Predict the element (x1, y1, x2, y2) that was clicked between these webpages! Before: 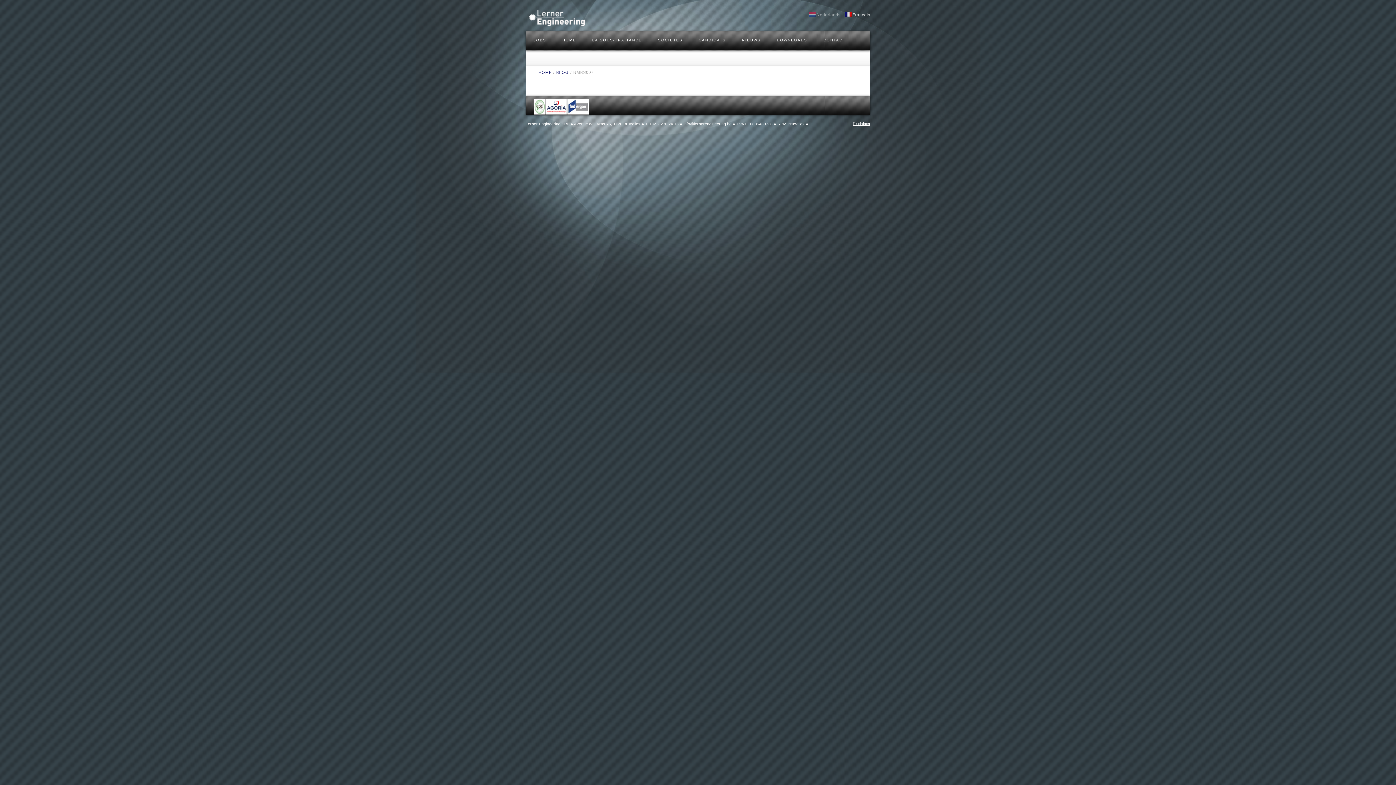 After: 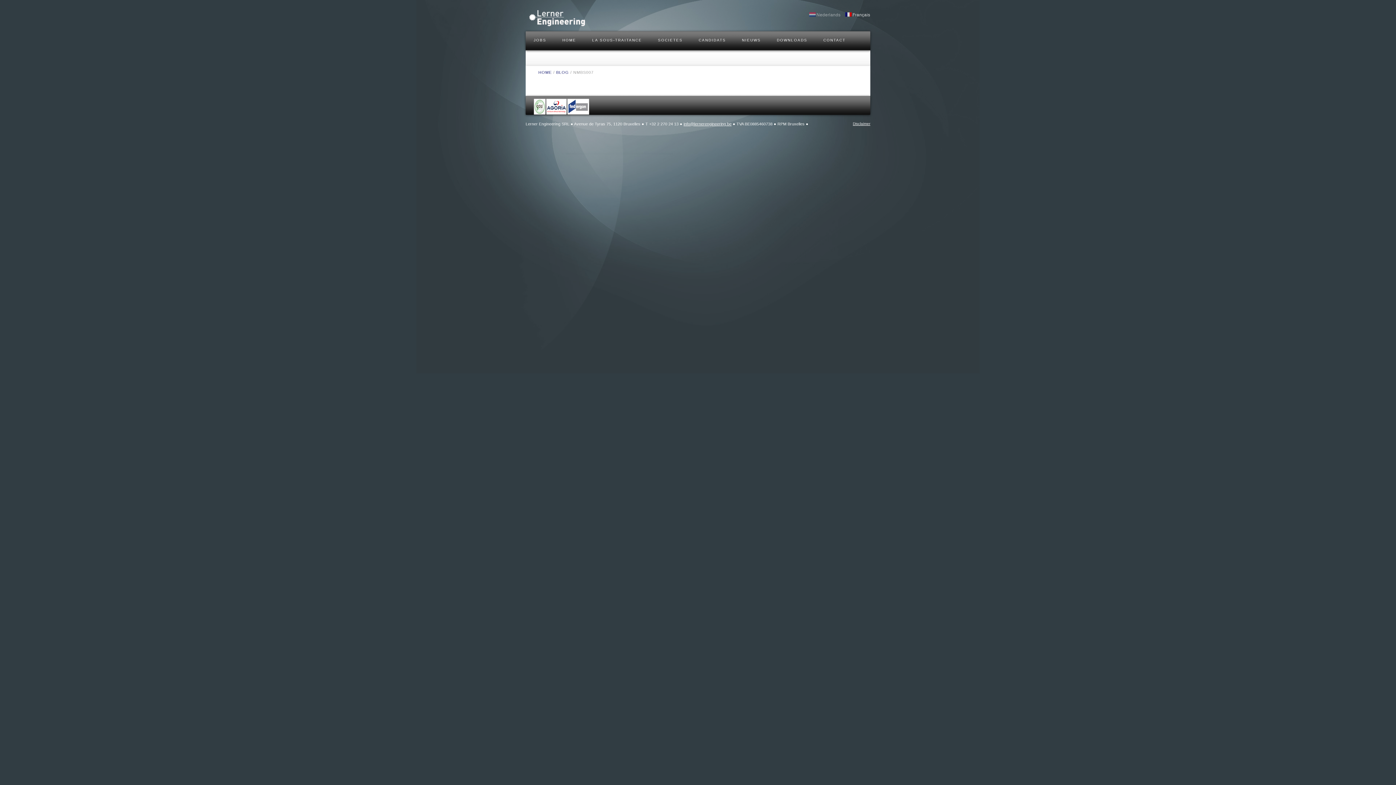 Action: label: Français bbox: (845, 12, 870, 17)